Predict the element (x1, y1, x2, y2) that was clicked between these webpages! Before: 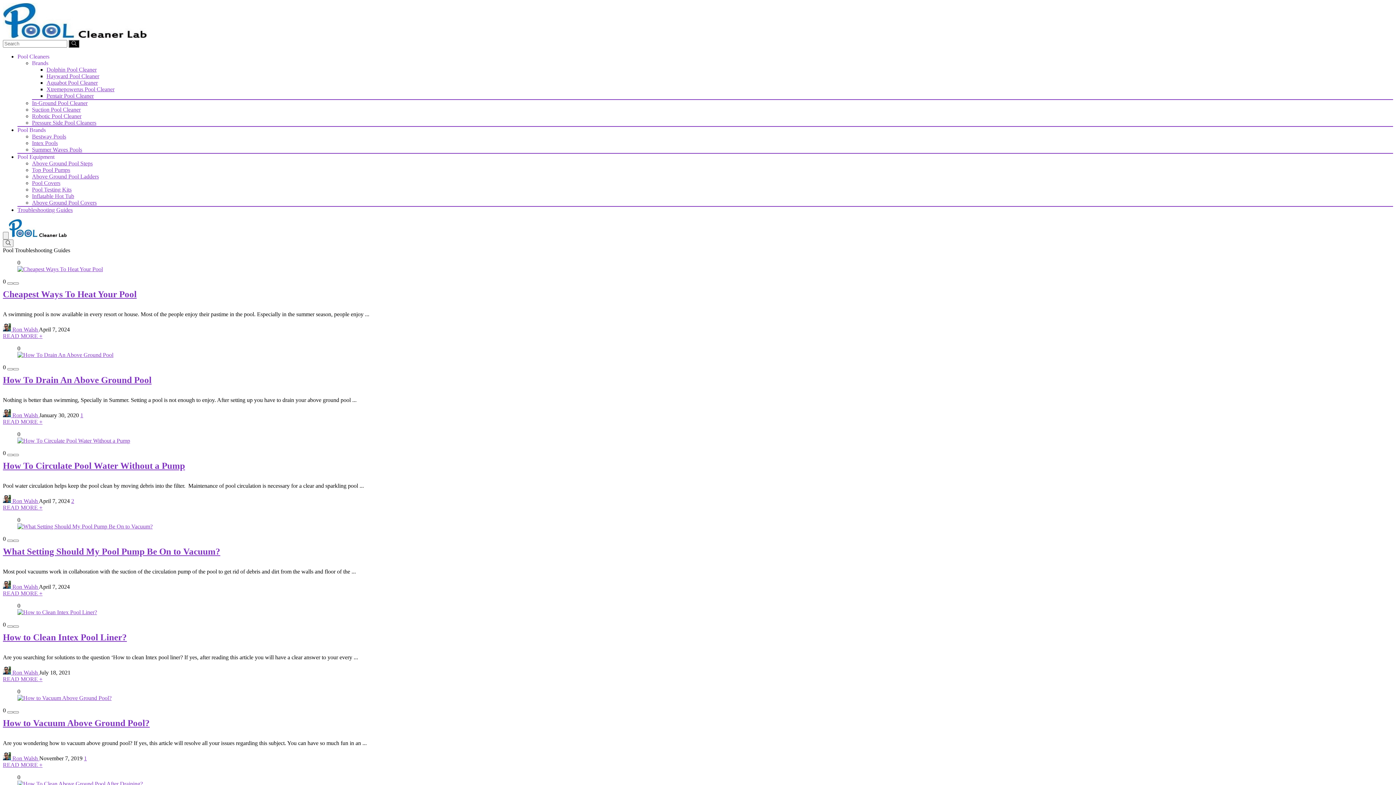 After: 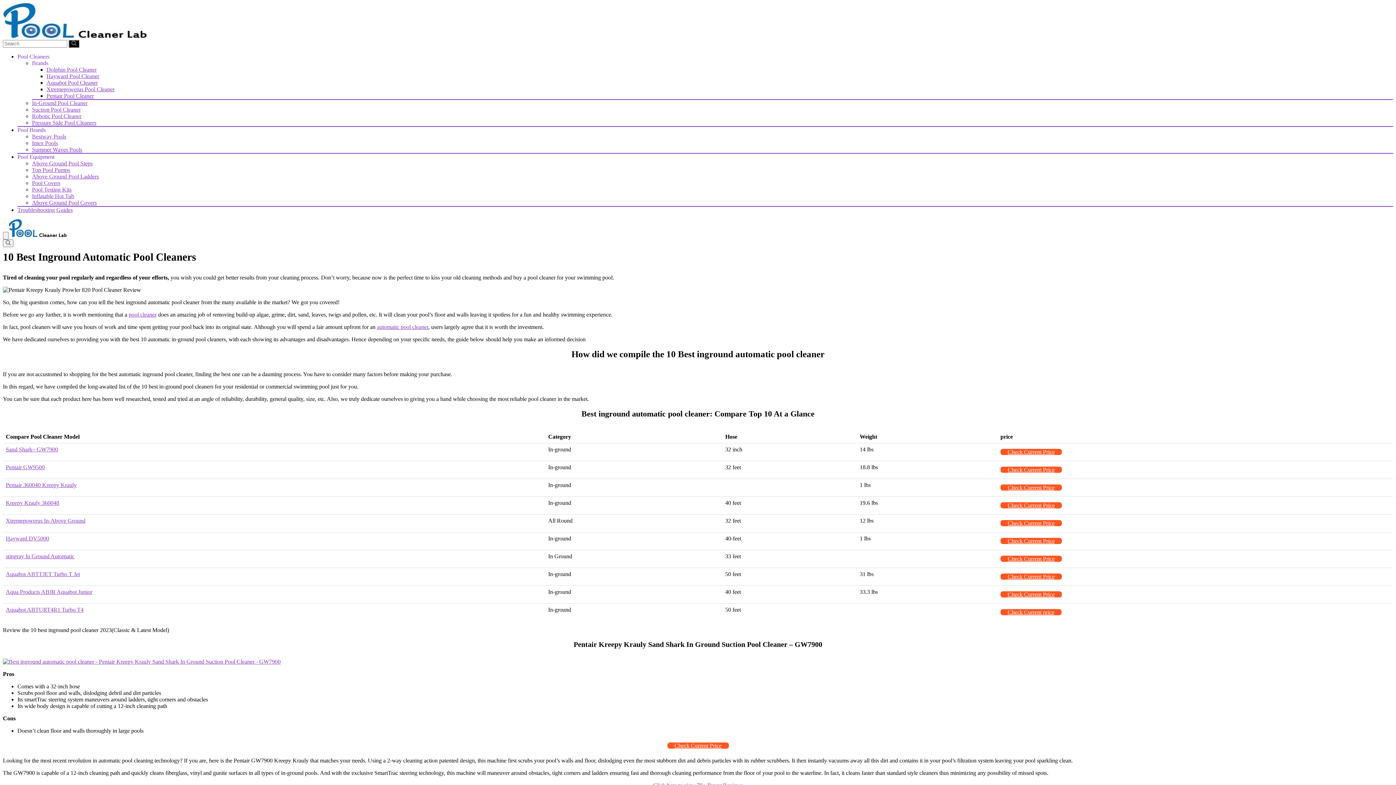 Action: bbox: (32, 100, 87, 106) label: In-Ground Pool Cleaner